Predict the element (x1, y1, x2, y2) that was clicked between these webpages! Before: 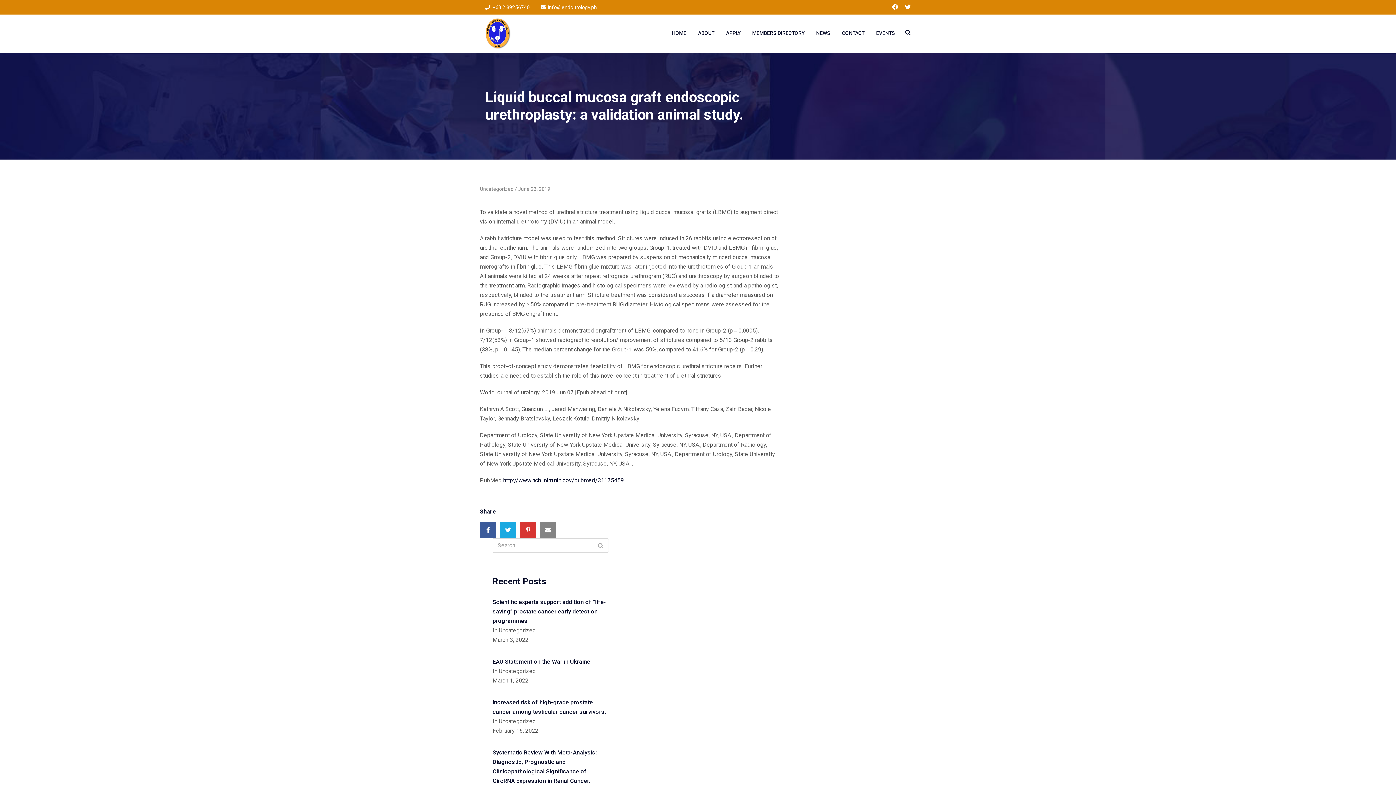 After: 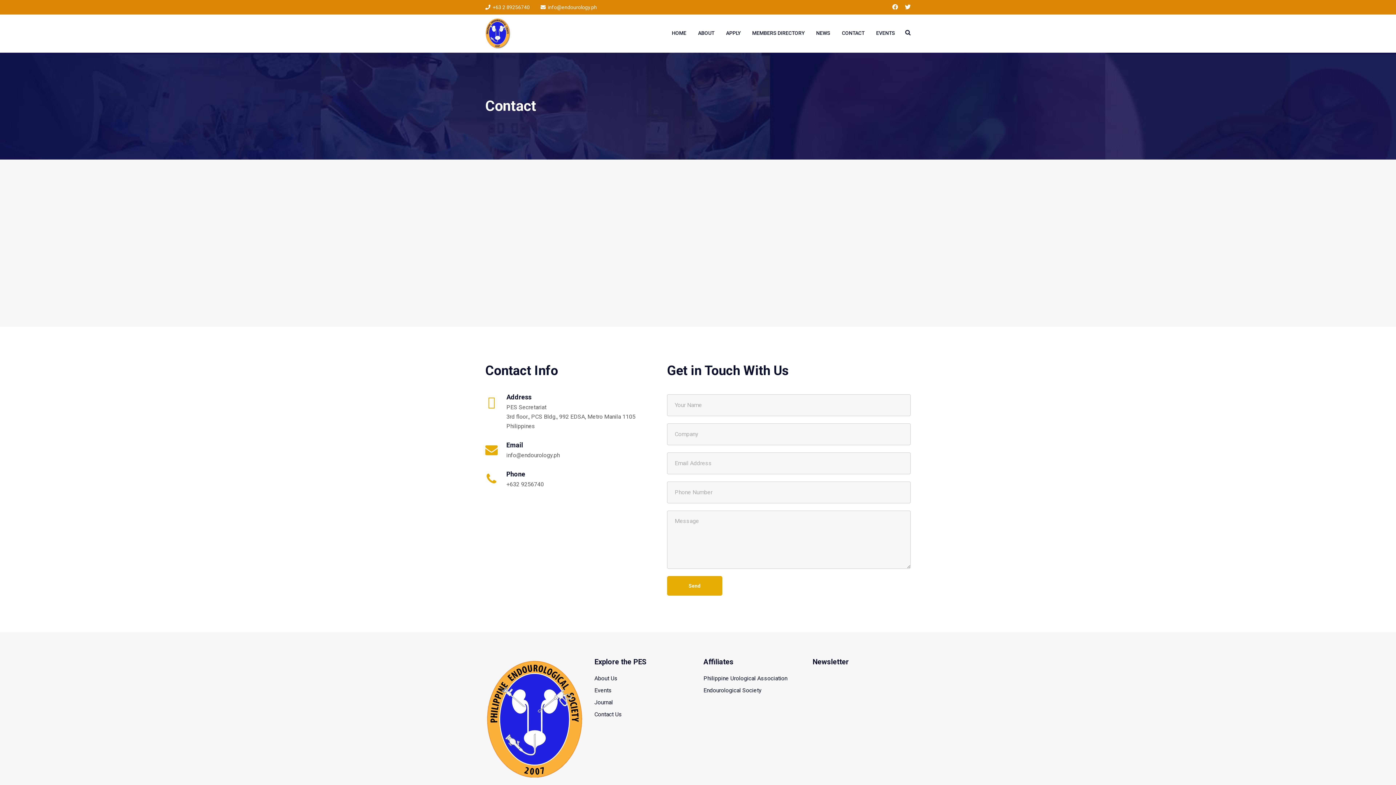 Action: bbox: (842, 29, 864, 37) label: CONTACT